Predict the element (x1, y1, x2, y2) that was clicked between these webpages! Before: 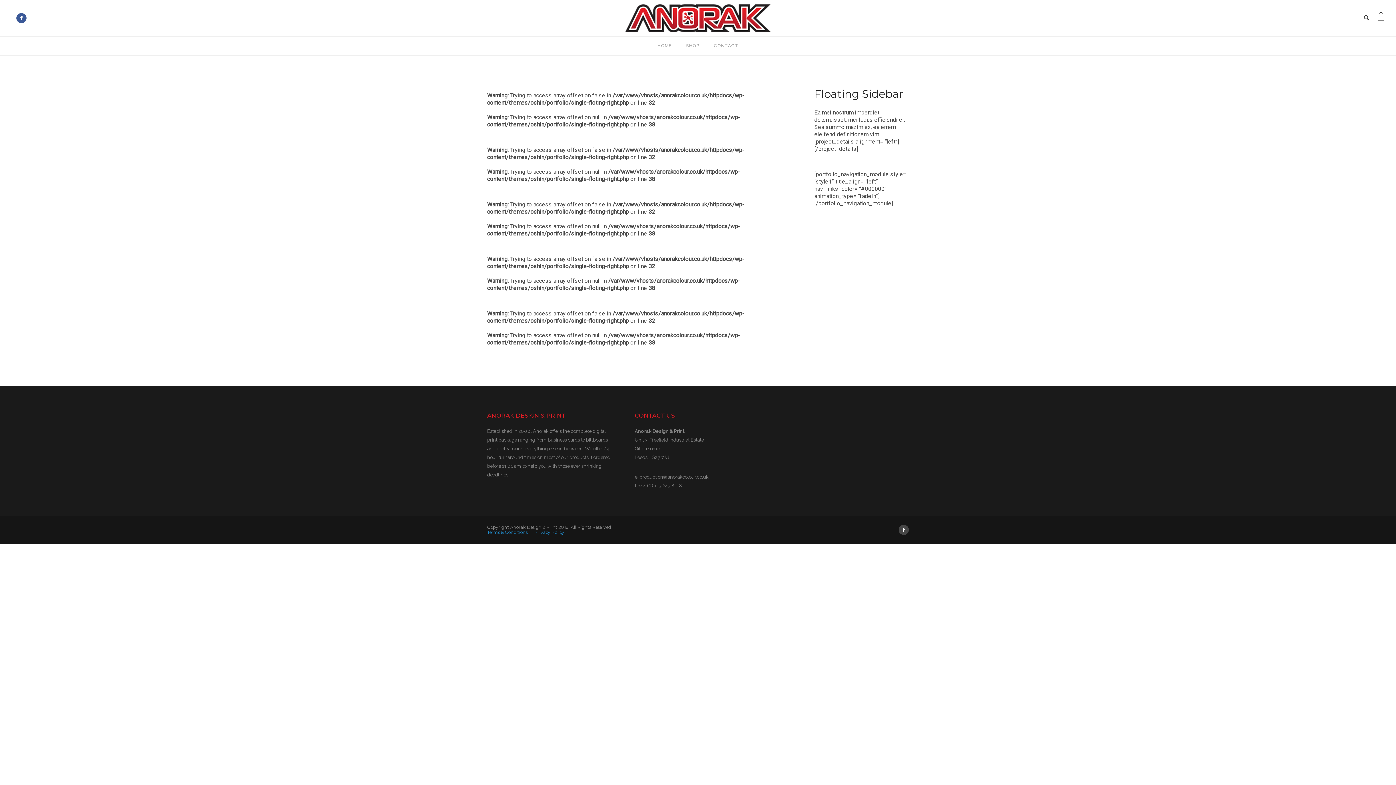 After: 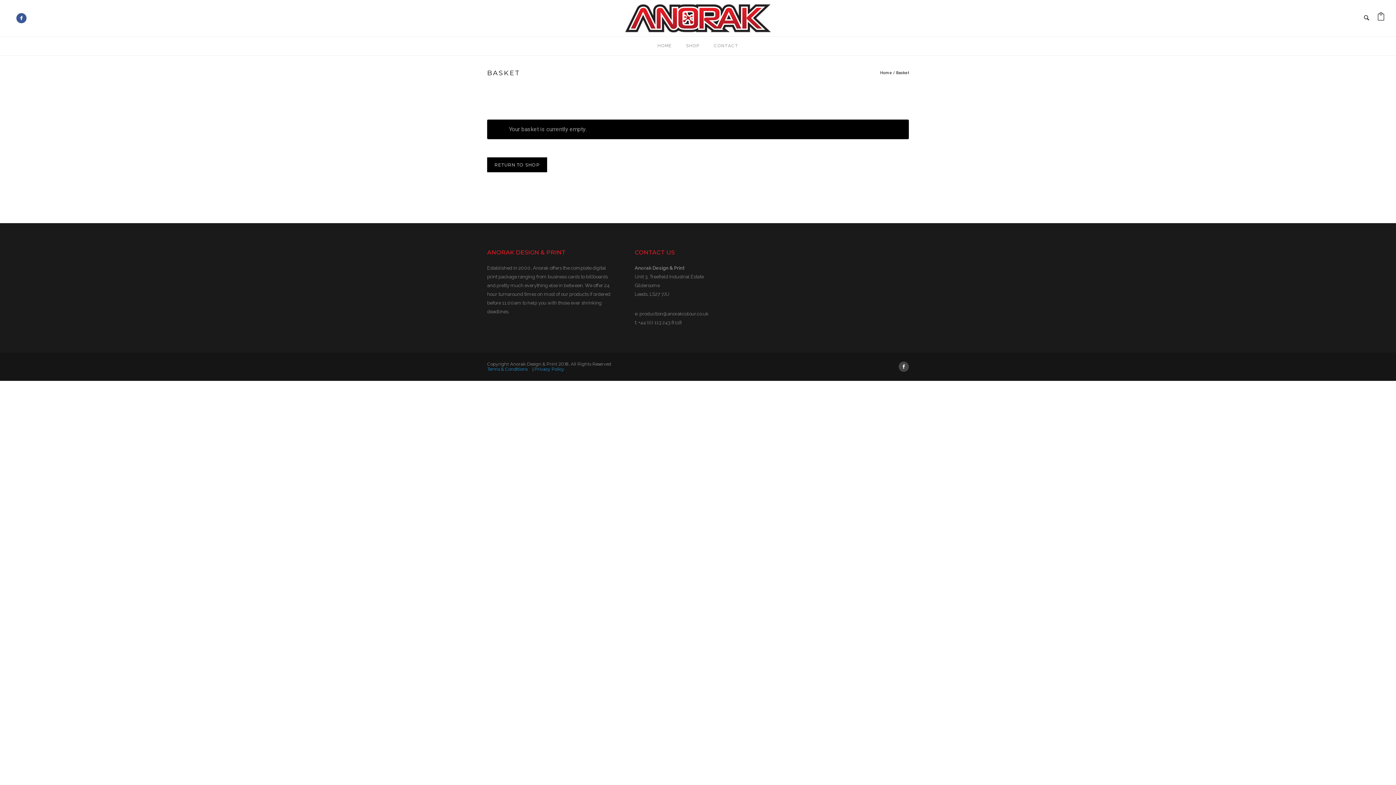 Action: bbox: (1377, 14, 1385, 21)